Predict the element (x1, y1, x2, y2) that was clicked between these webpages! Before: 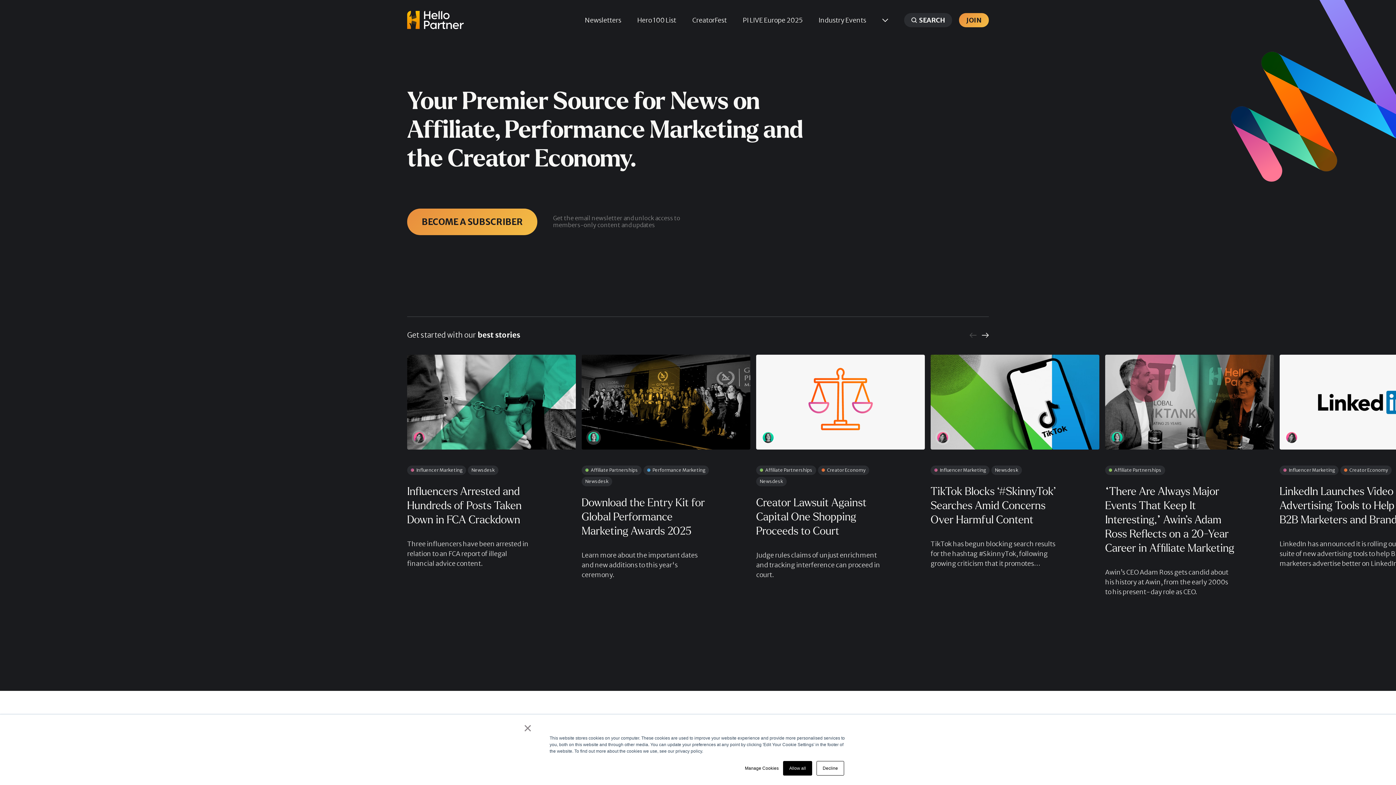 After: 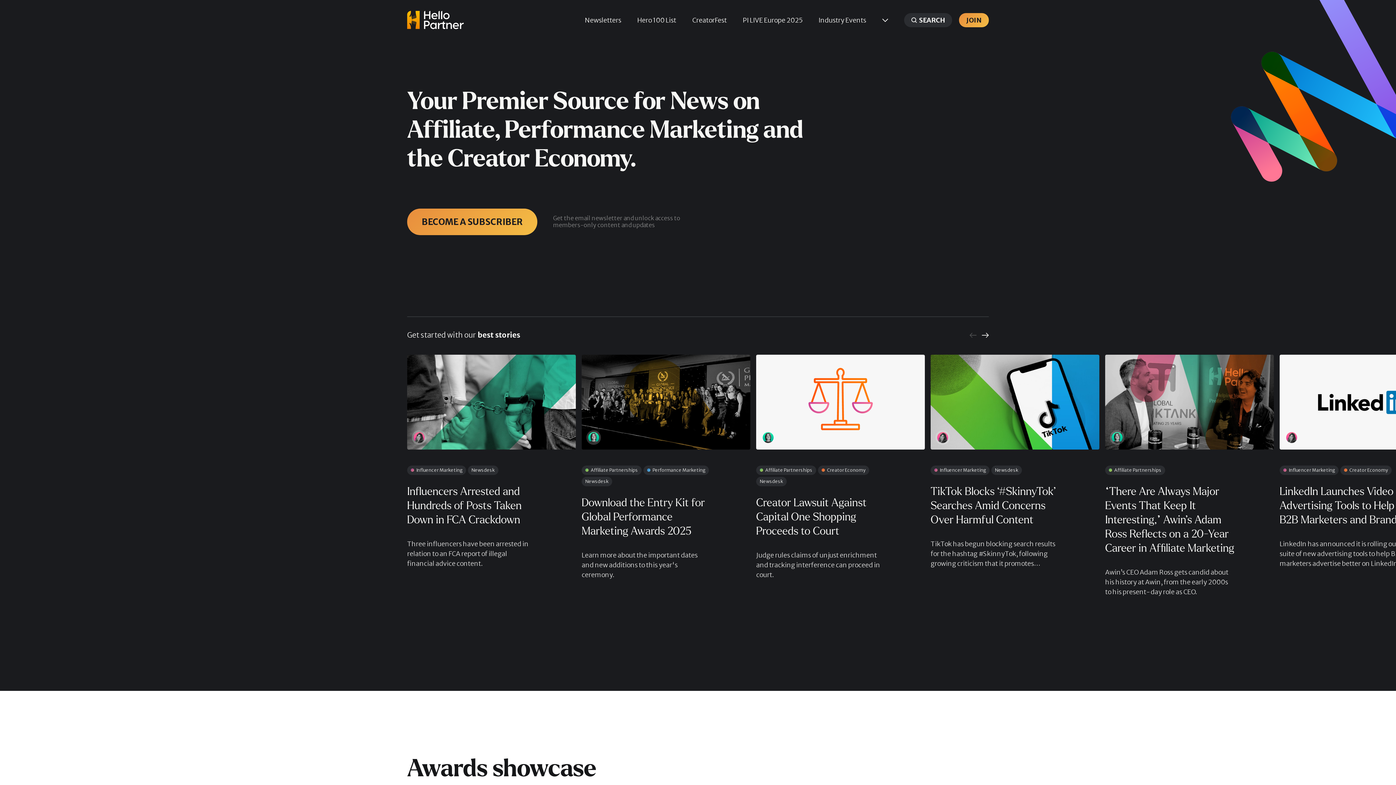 Action: bbox: (783, 761, 812, 776) label: Allow all